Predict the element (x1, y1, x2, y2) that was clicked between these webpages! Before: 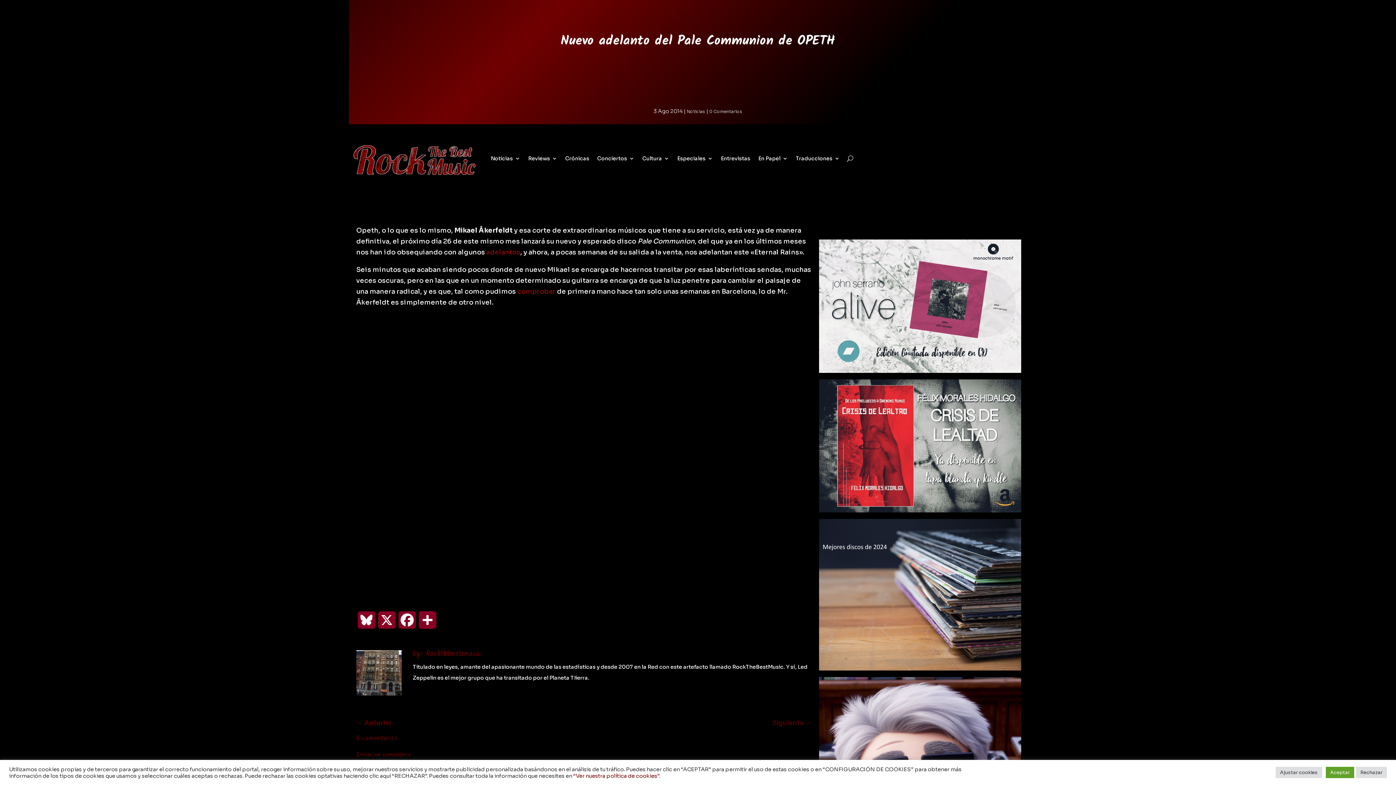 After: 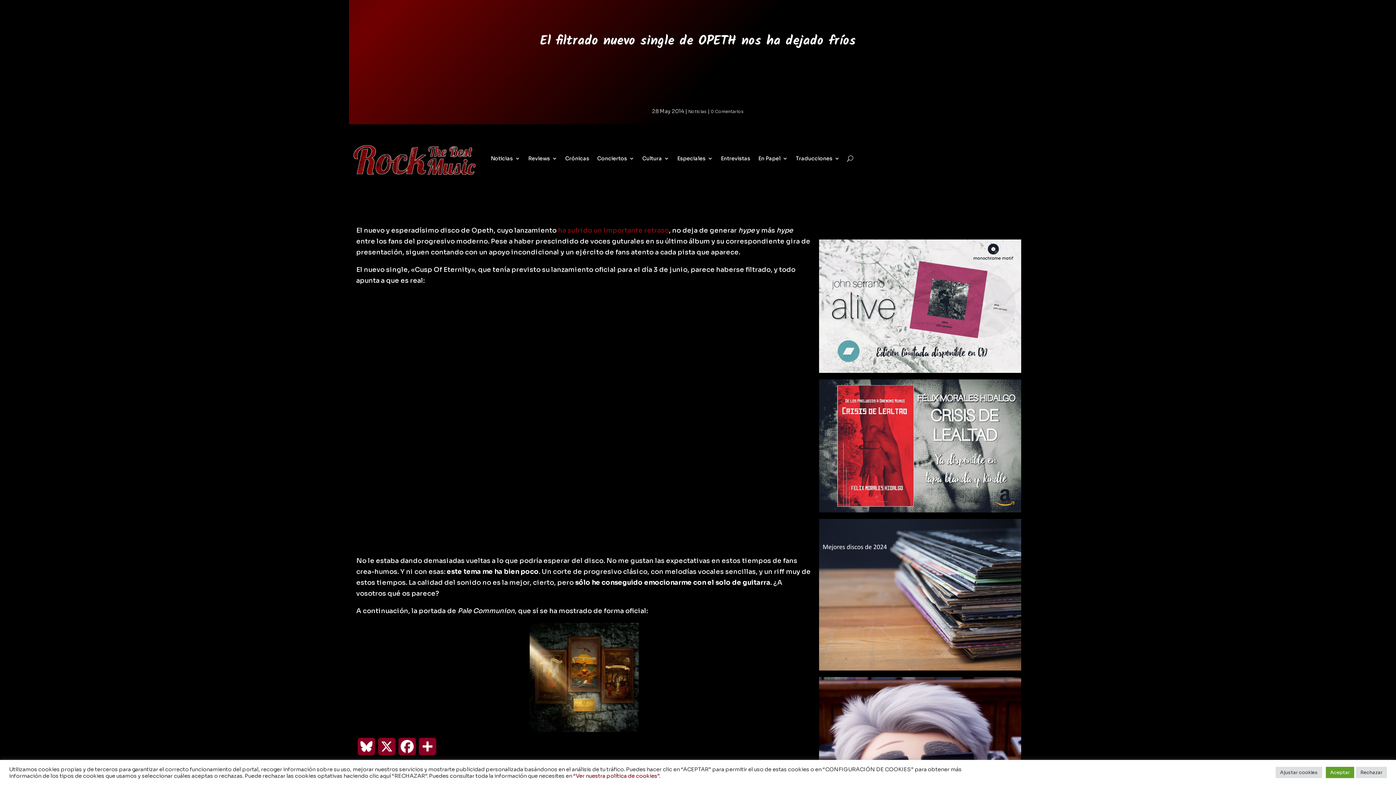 Action: label:  adelantos bbox: (485, 248, 520, 256)